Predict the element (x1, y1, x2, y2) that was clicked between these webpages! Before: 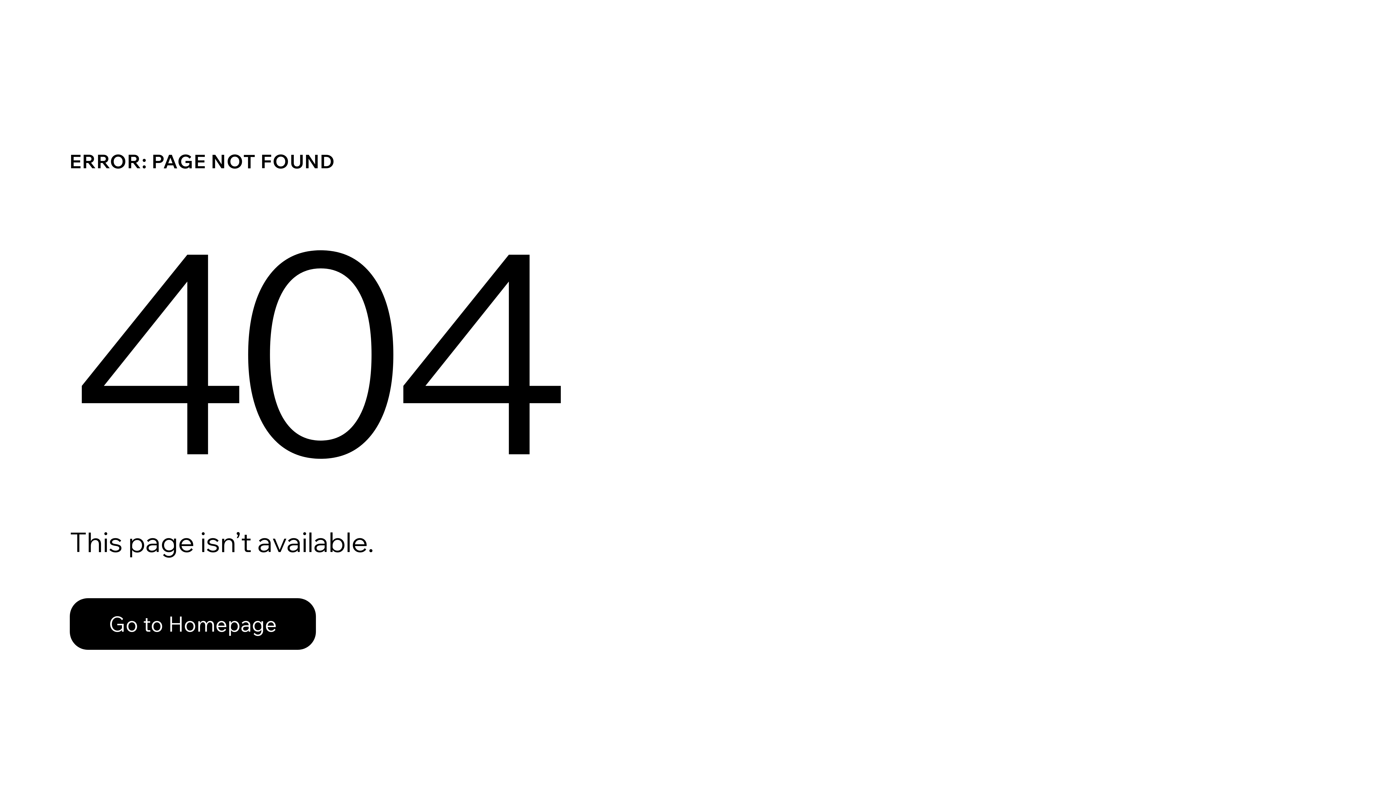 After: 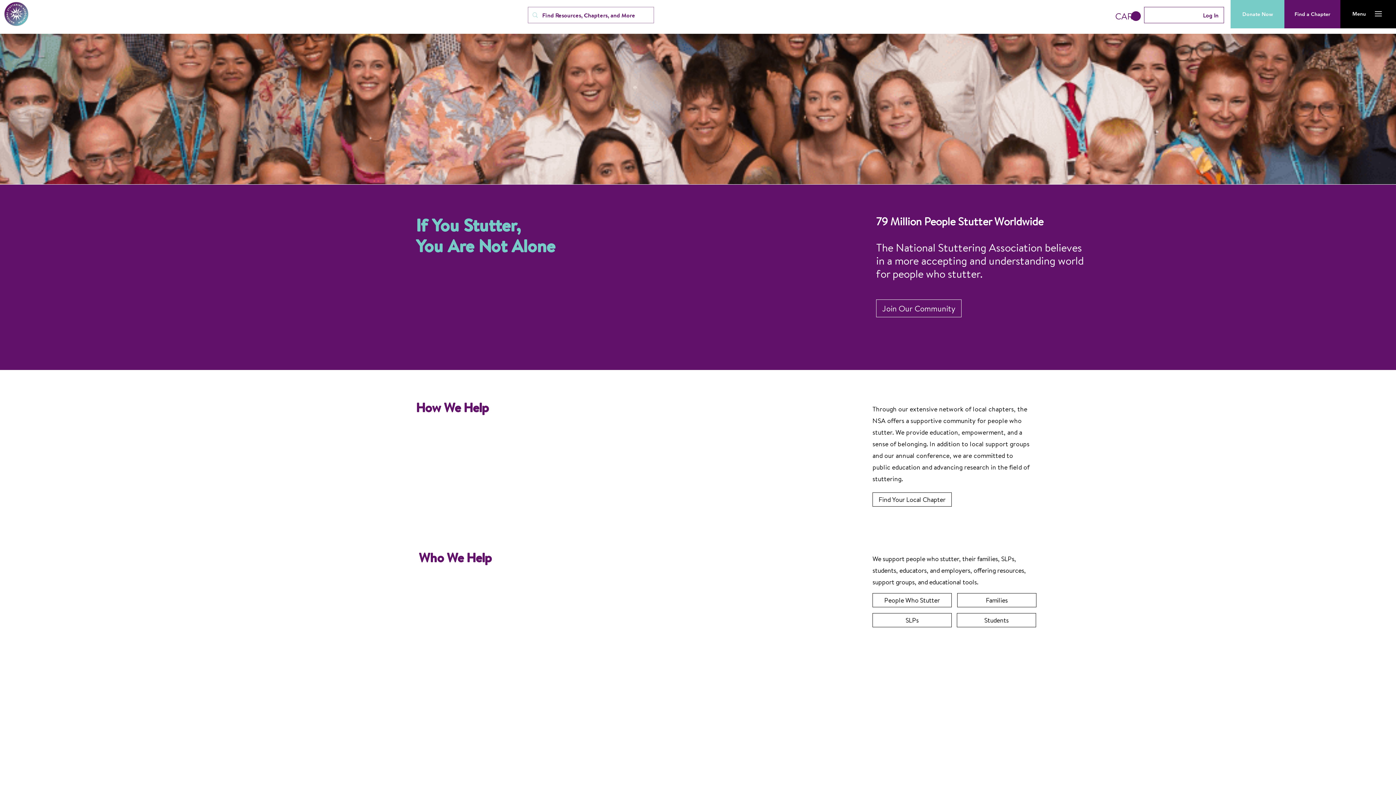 Action: bbox: (69, 598, 316, 650) label: Go to Homepage